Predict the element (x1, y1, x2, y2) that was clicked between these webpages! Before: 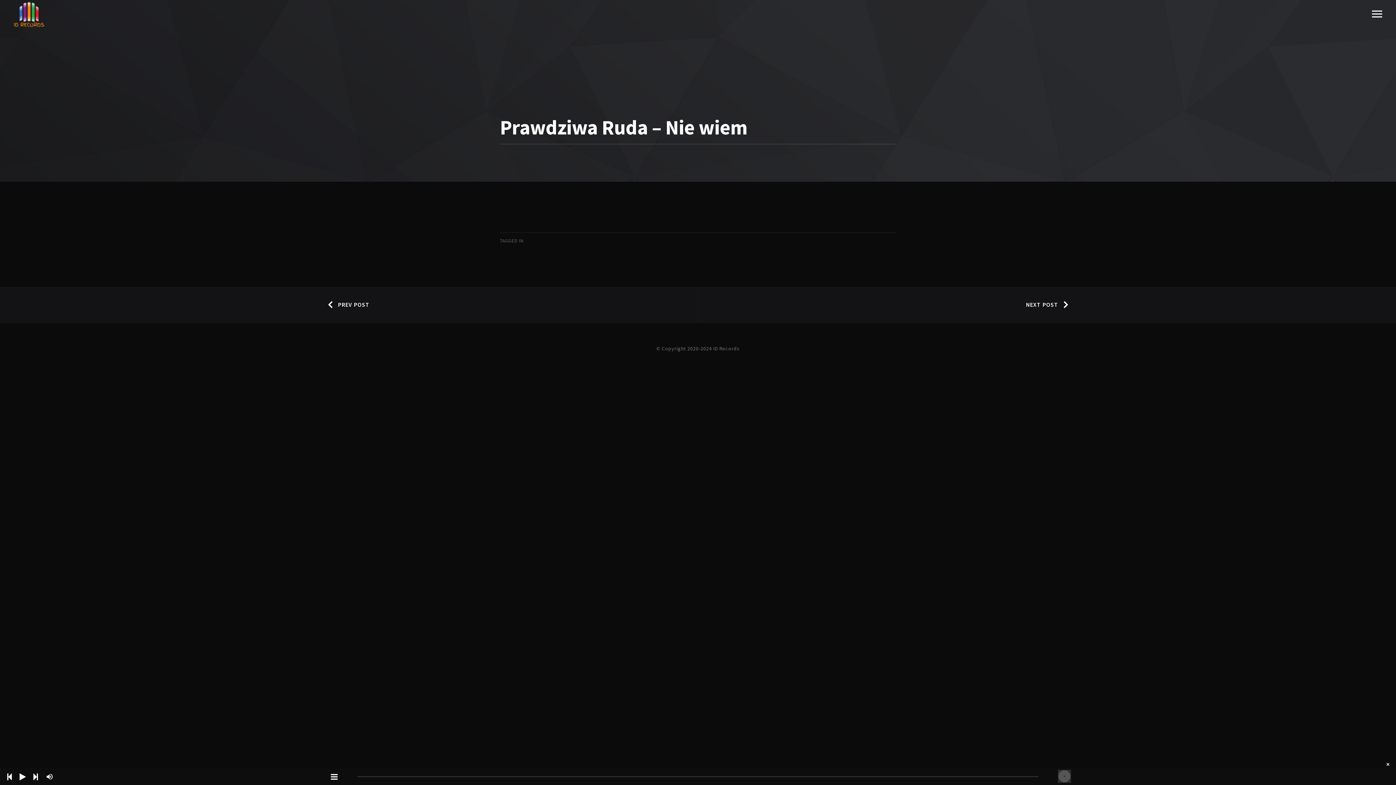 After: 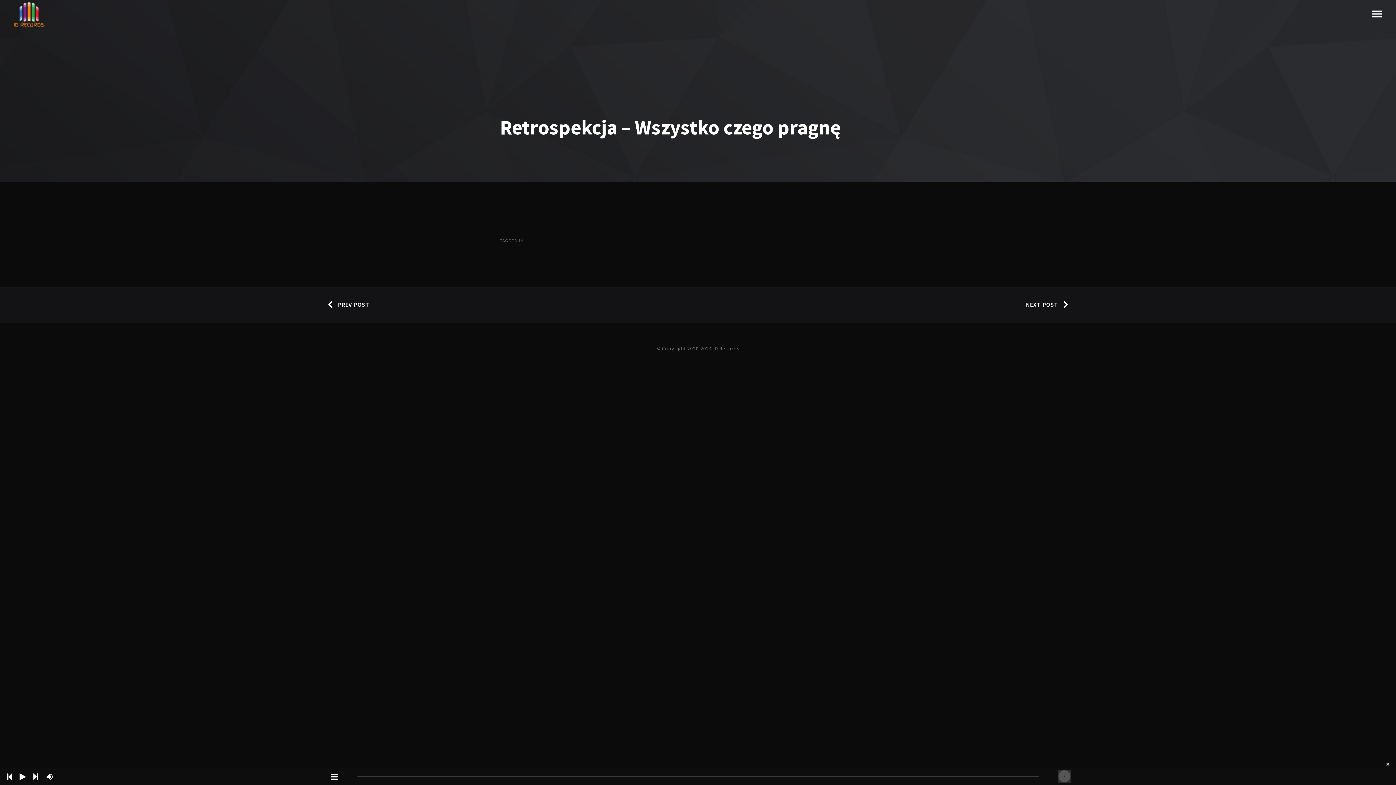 Action: label: PREV POST bbox: (0, 287, 698, 323)